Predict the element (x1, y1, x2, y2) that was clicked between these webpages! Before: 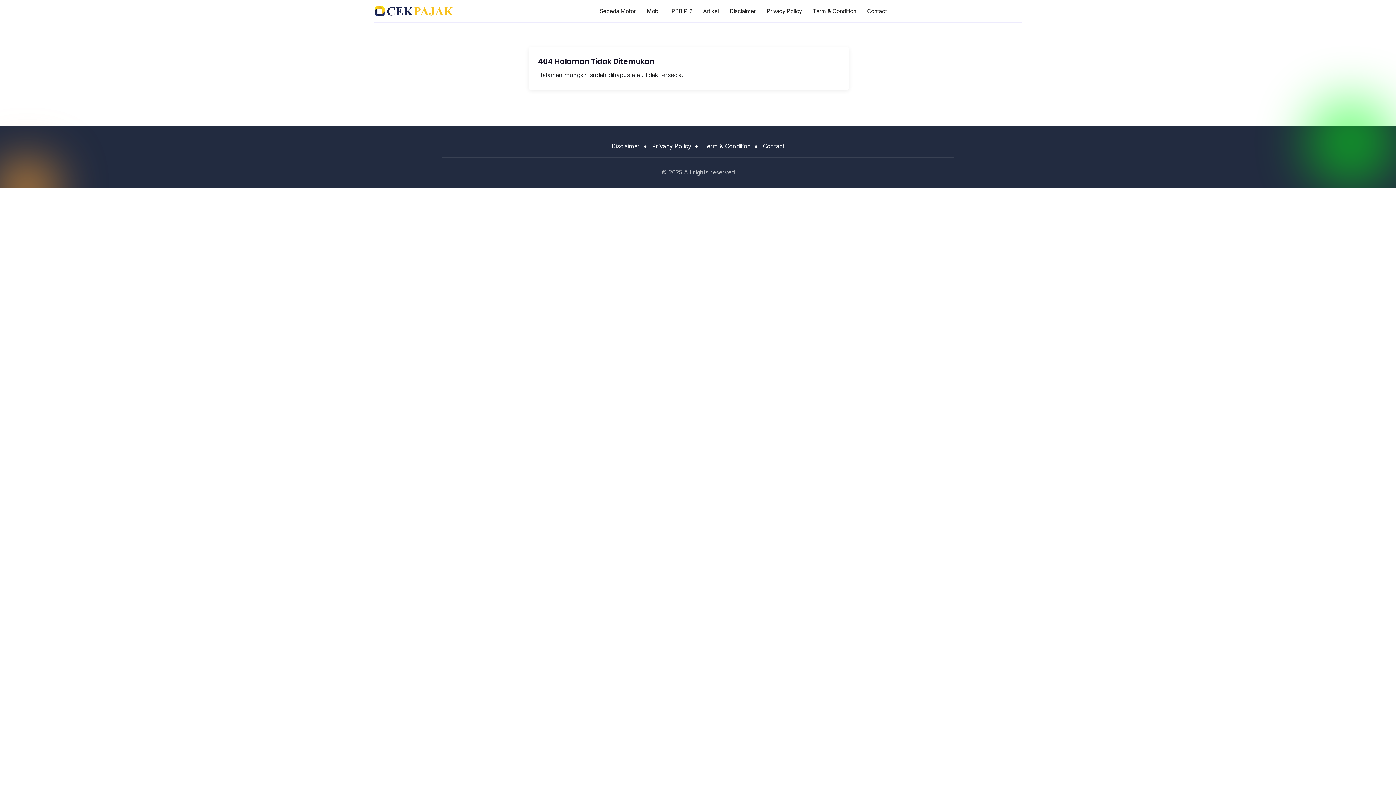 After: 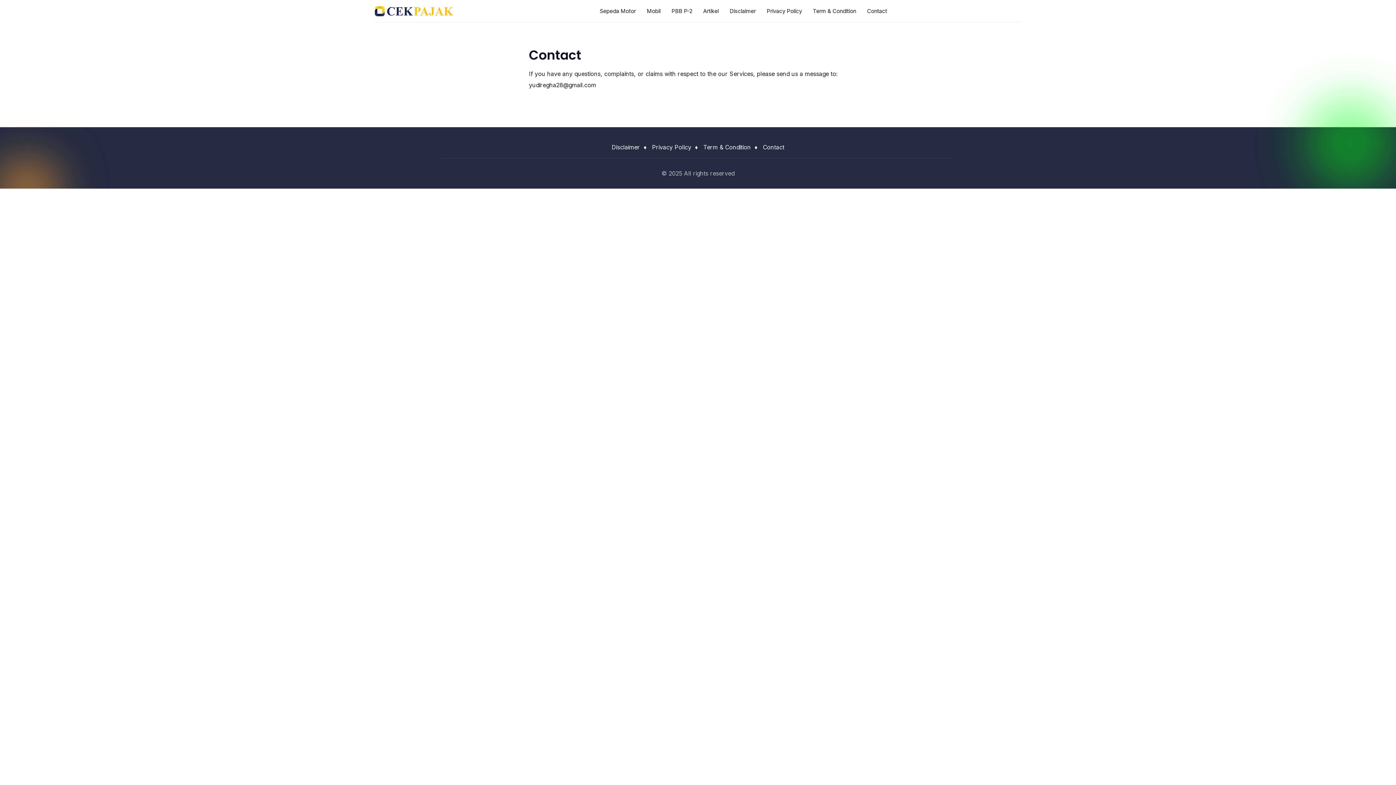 Action: label: Contact bbox: (867, 5, 887, 16)